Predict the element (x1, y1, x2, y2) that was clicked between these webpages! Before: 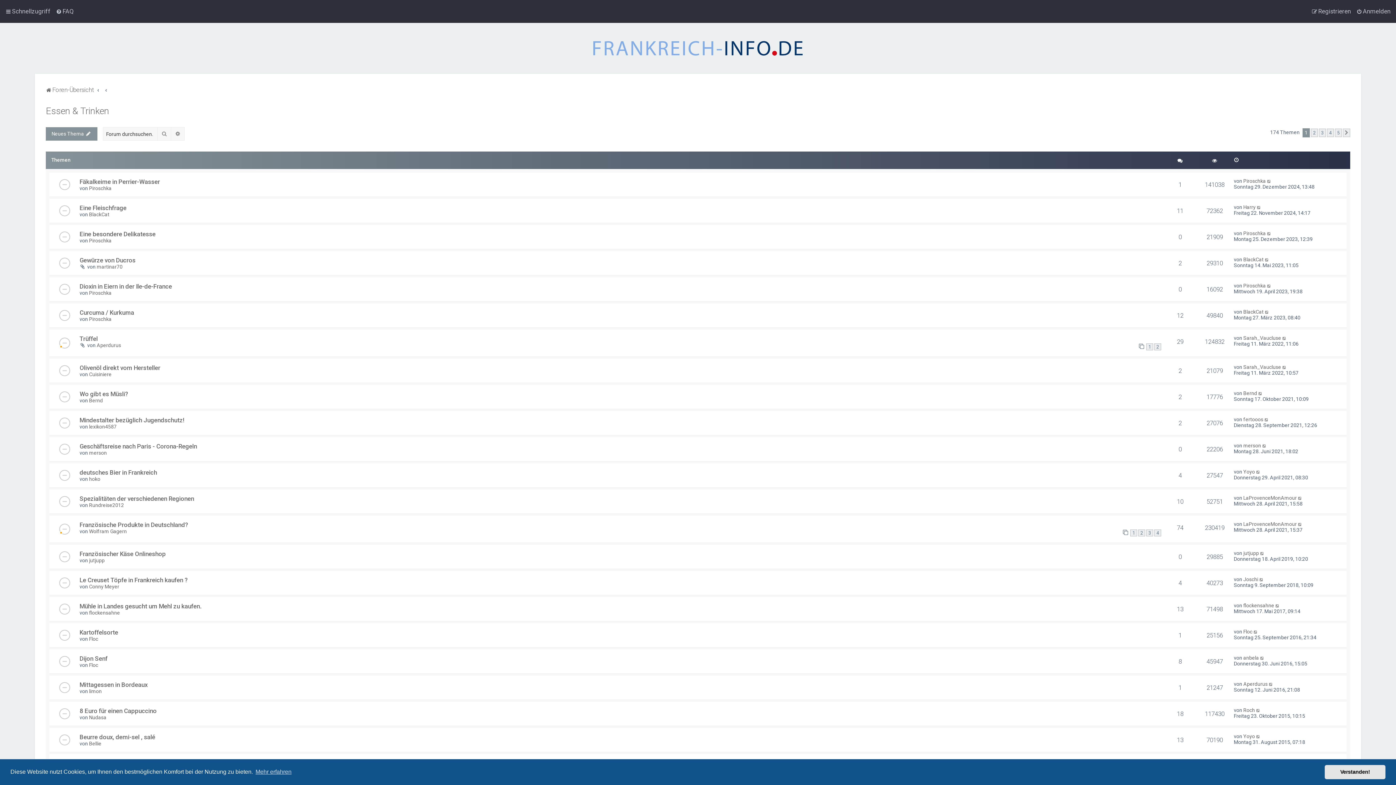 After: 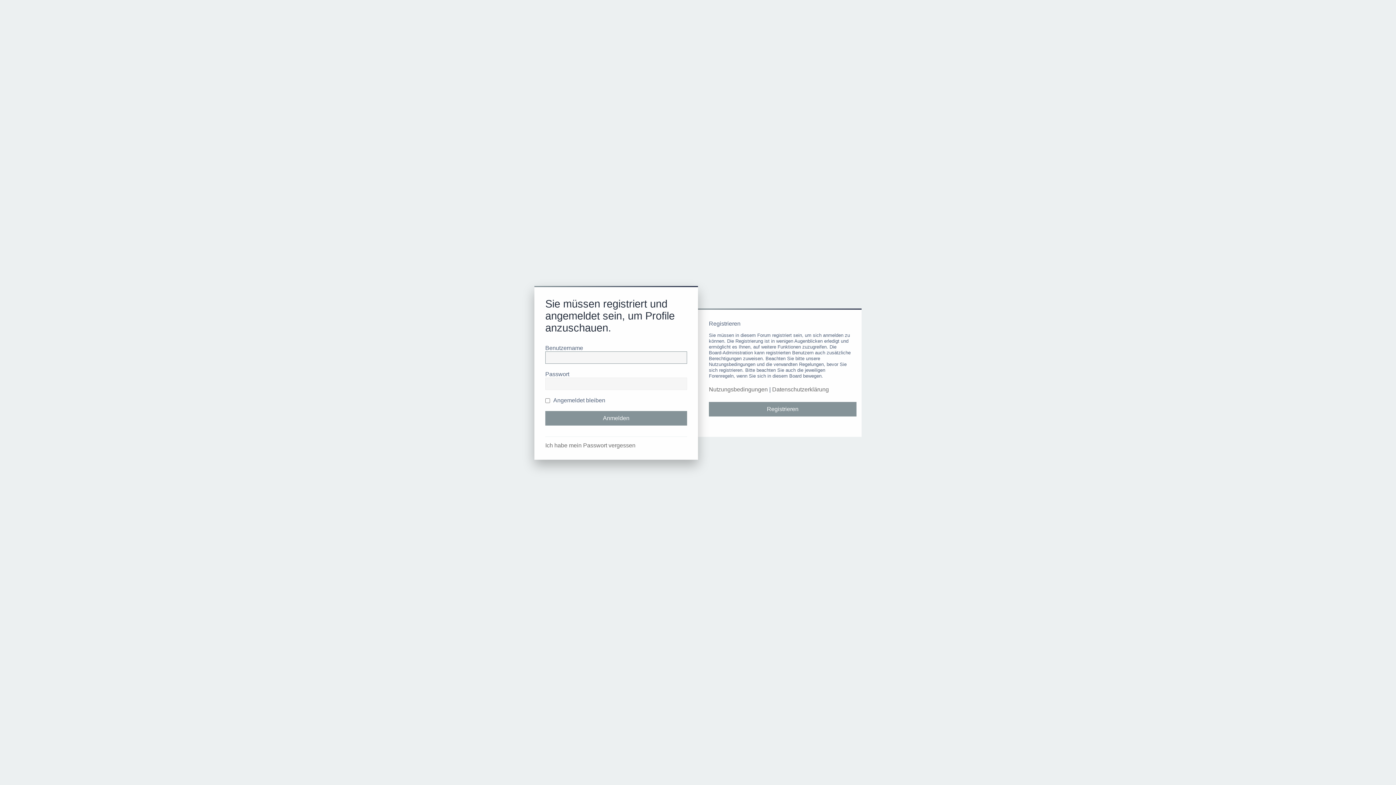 Action: label: Piroschka bbox: (1243, 282, 1266, 288)